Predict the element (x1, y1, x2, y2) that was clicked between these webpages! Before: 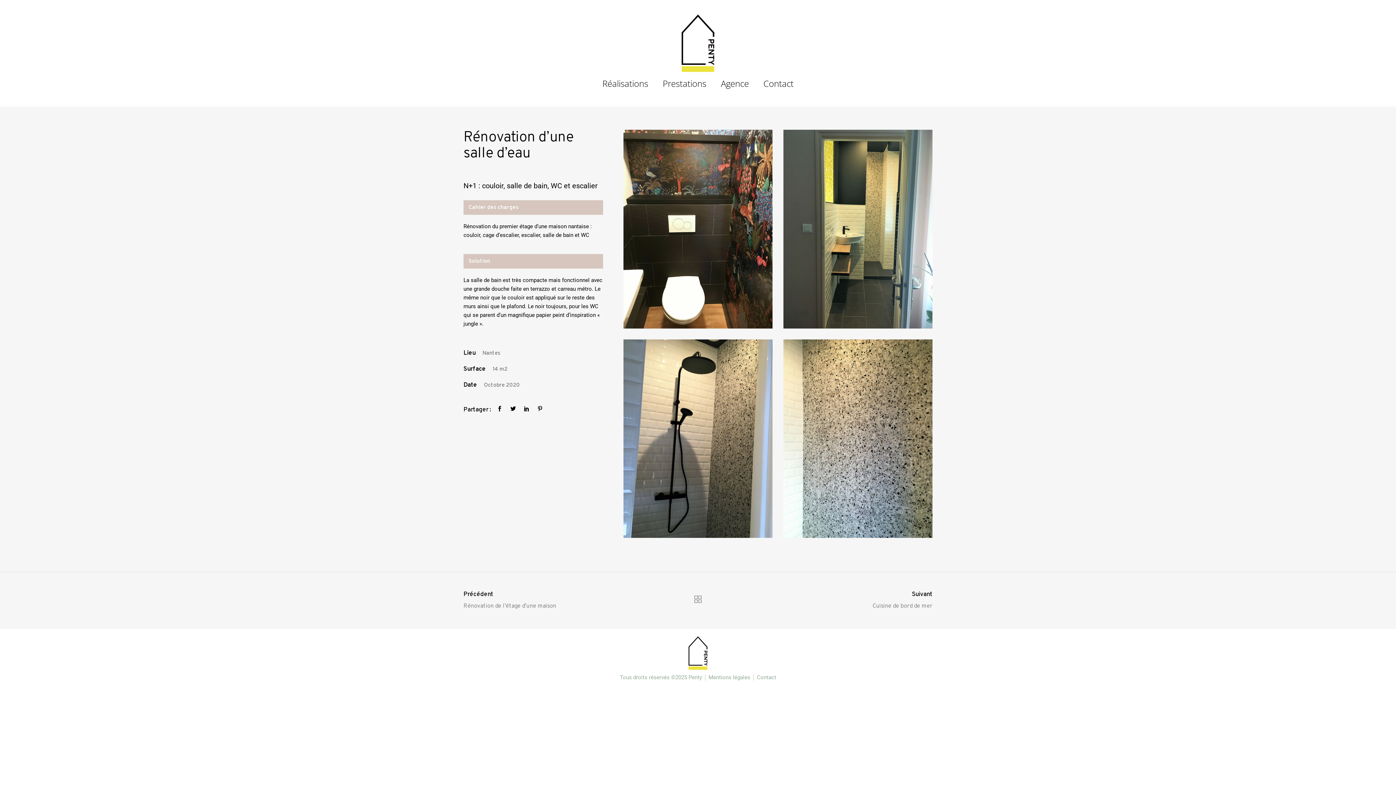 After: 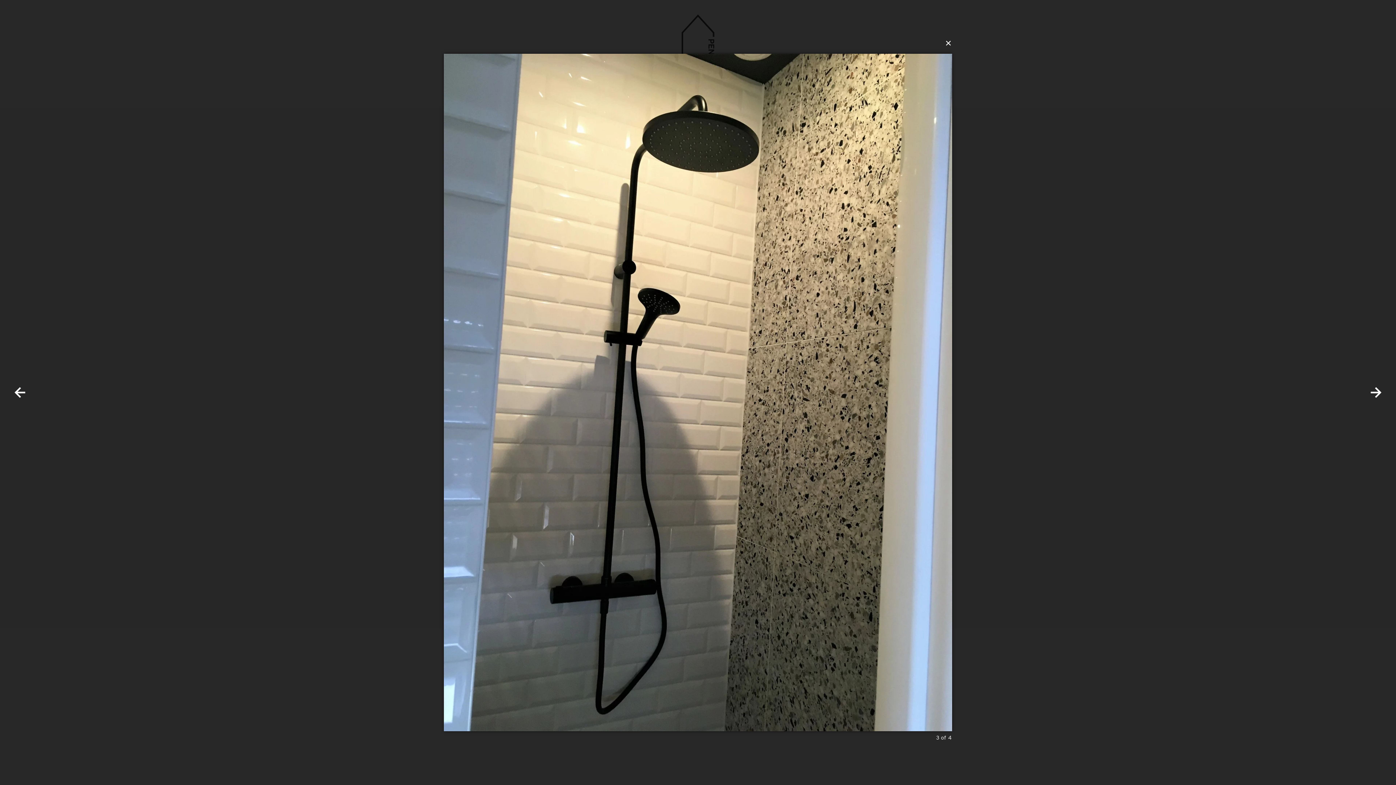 Action: bbox: (623, 339, 772, 538)